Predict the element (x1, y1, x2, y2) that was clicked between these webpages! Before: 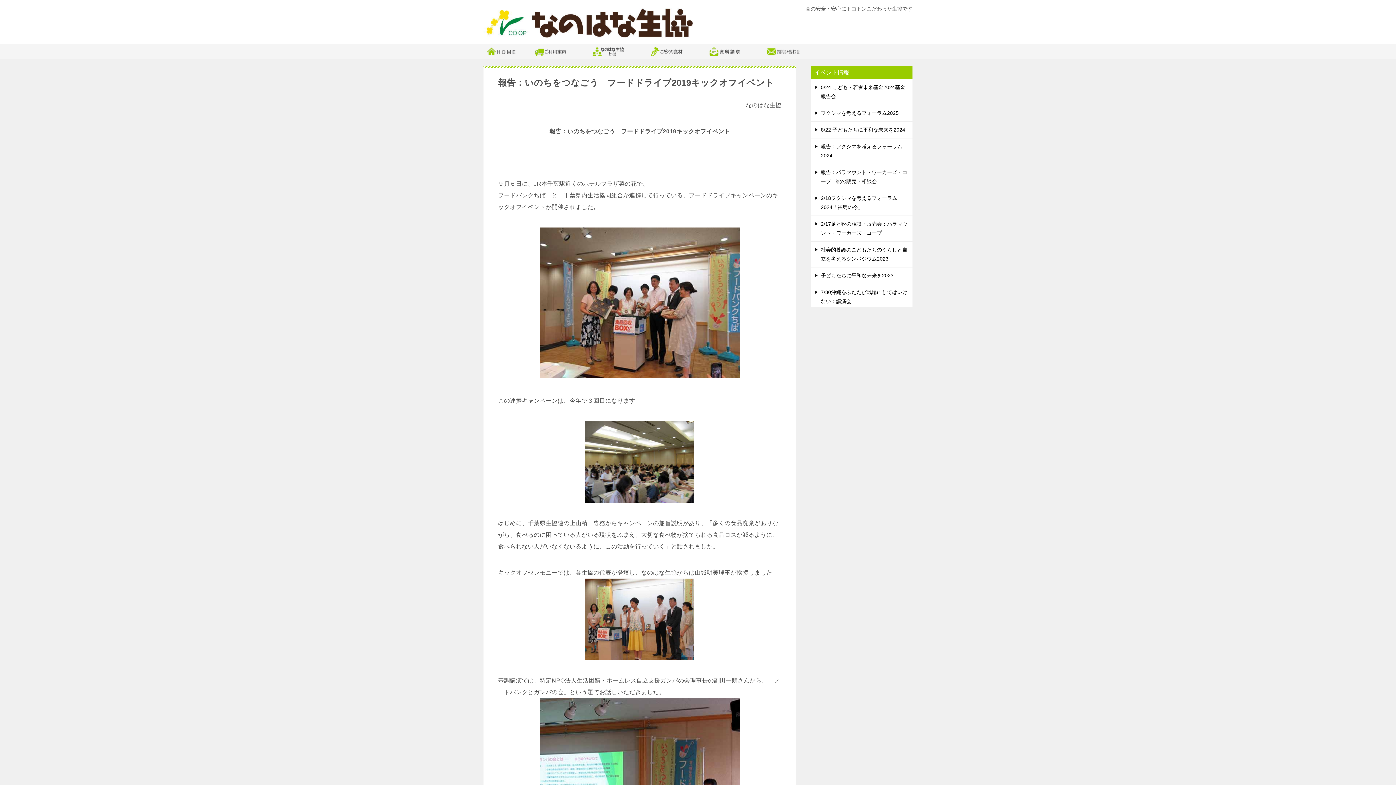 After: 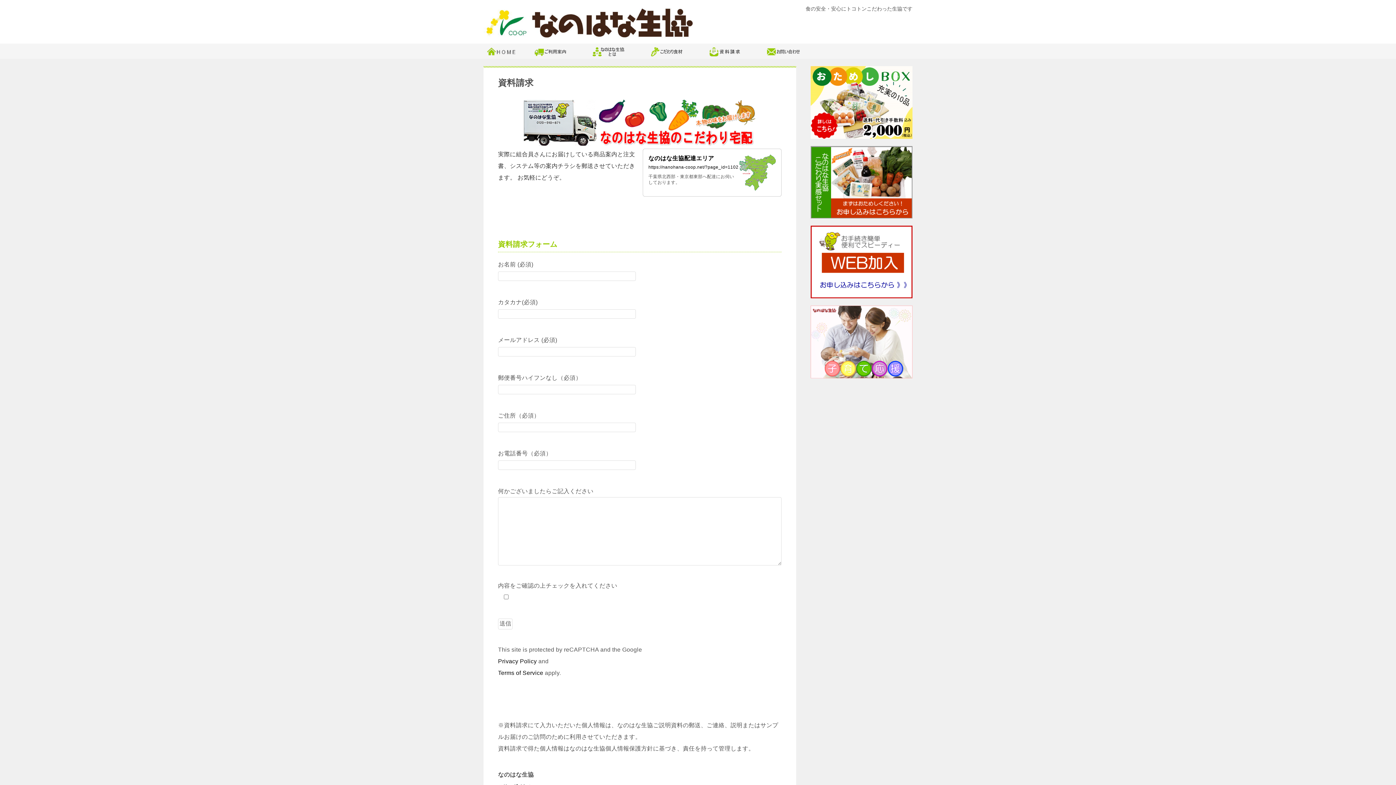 Action: bbox: (701, 43, 760, 58)